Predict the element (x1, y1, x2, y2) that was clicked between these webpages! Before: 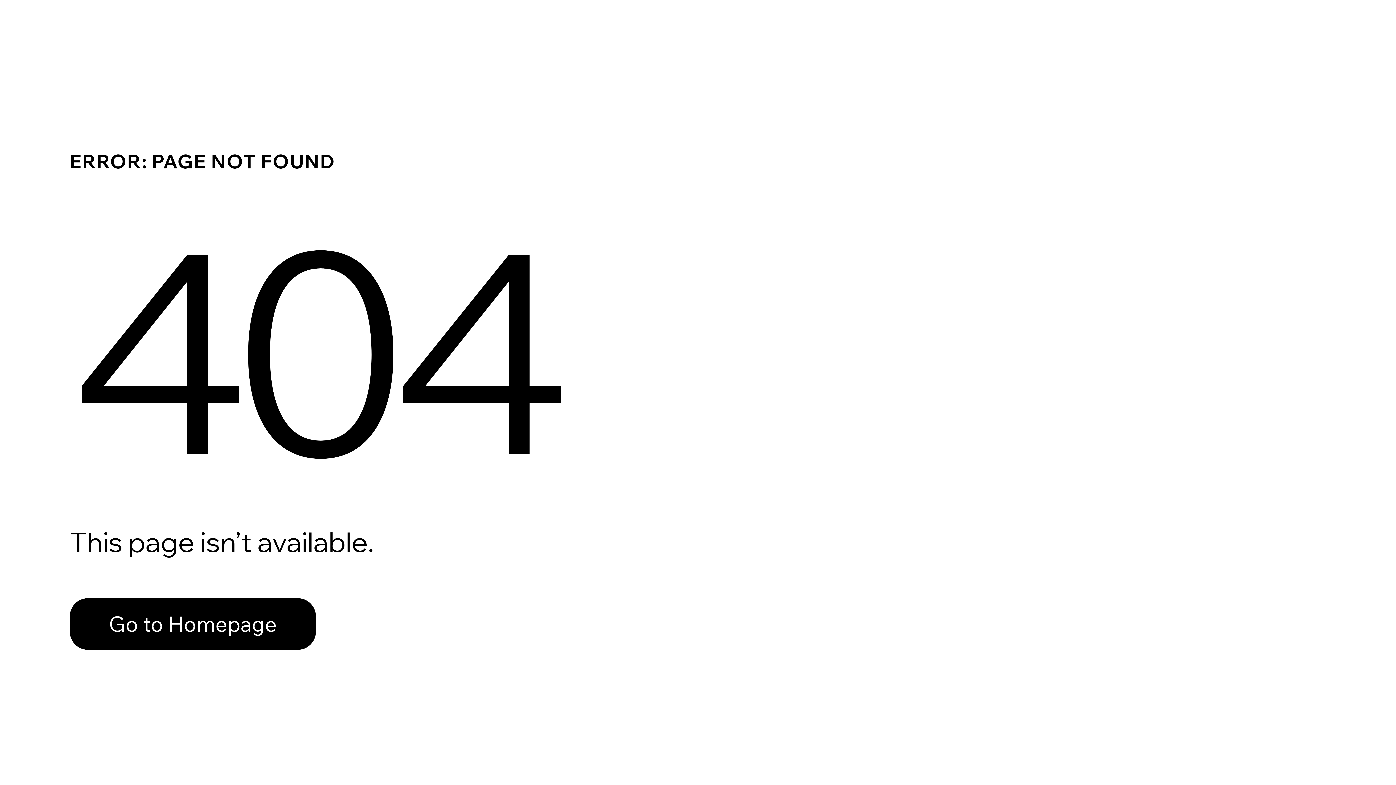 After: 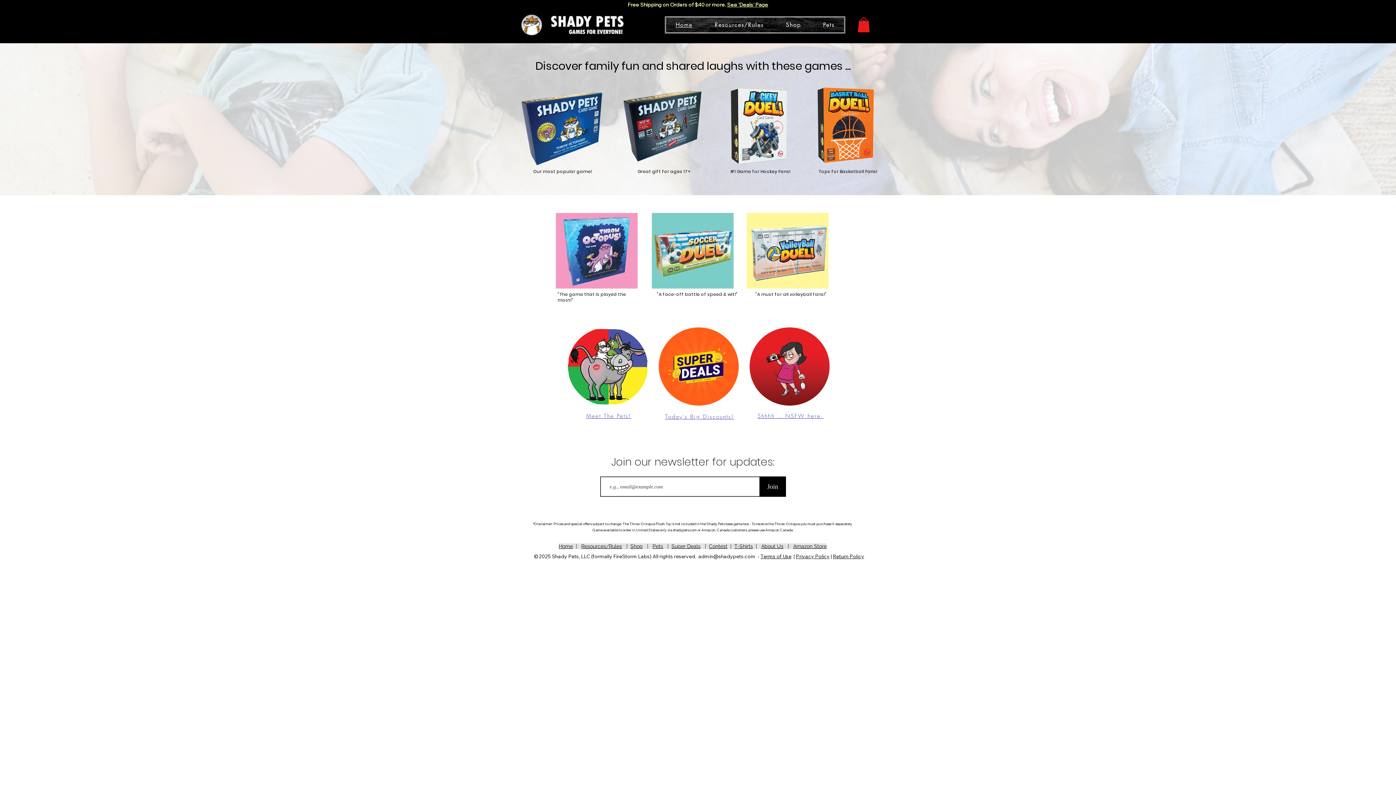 Action: label: Go to Homepage bbox: (69, 598, 316, 650)